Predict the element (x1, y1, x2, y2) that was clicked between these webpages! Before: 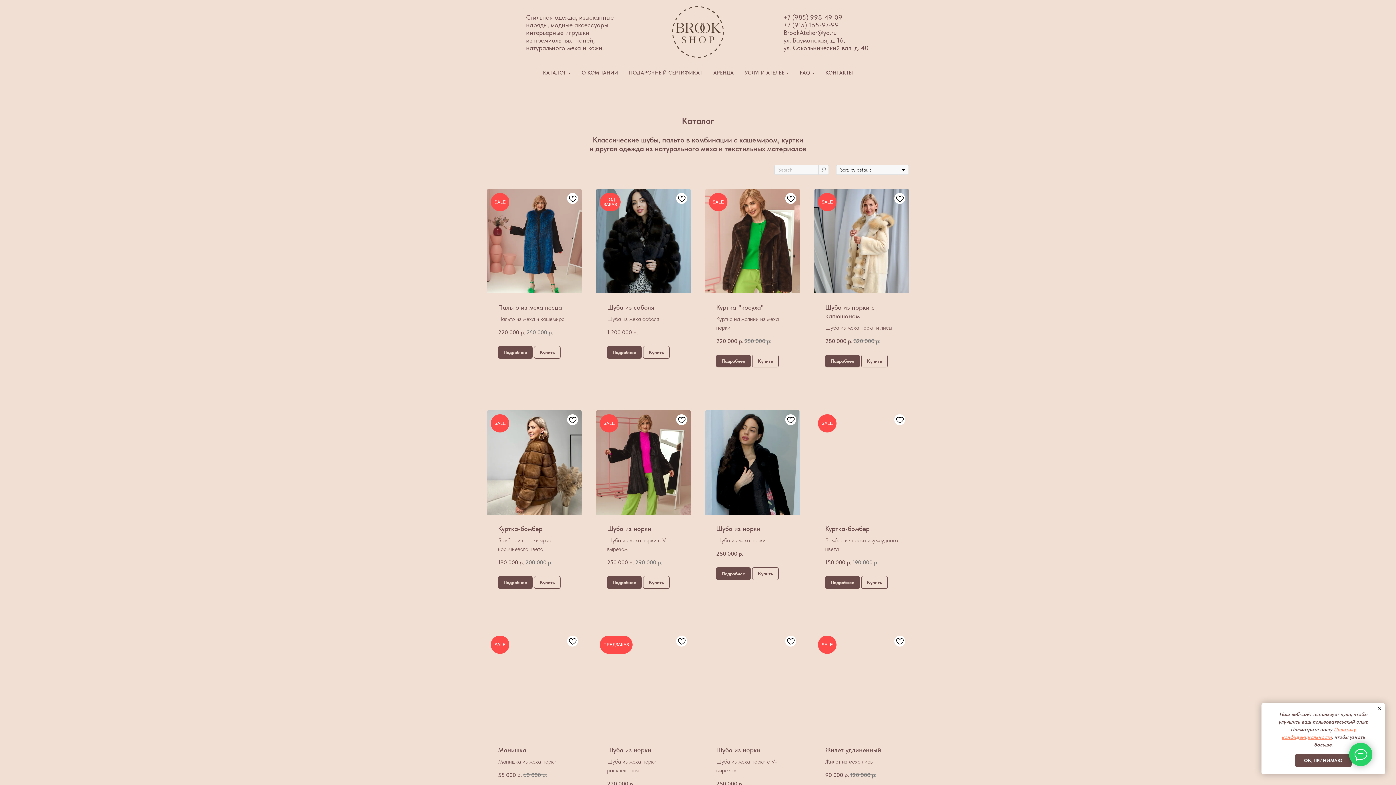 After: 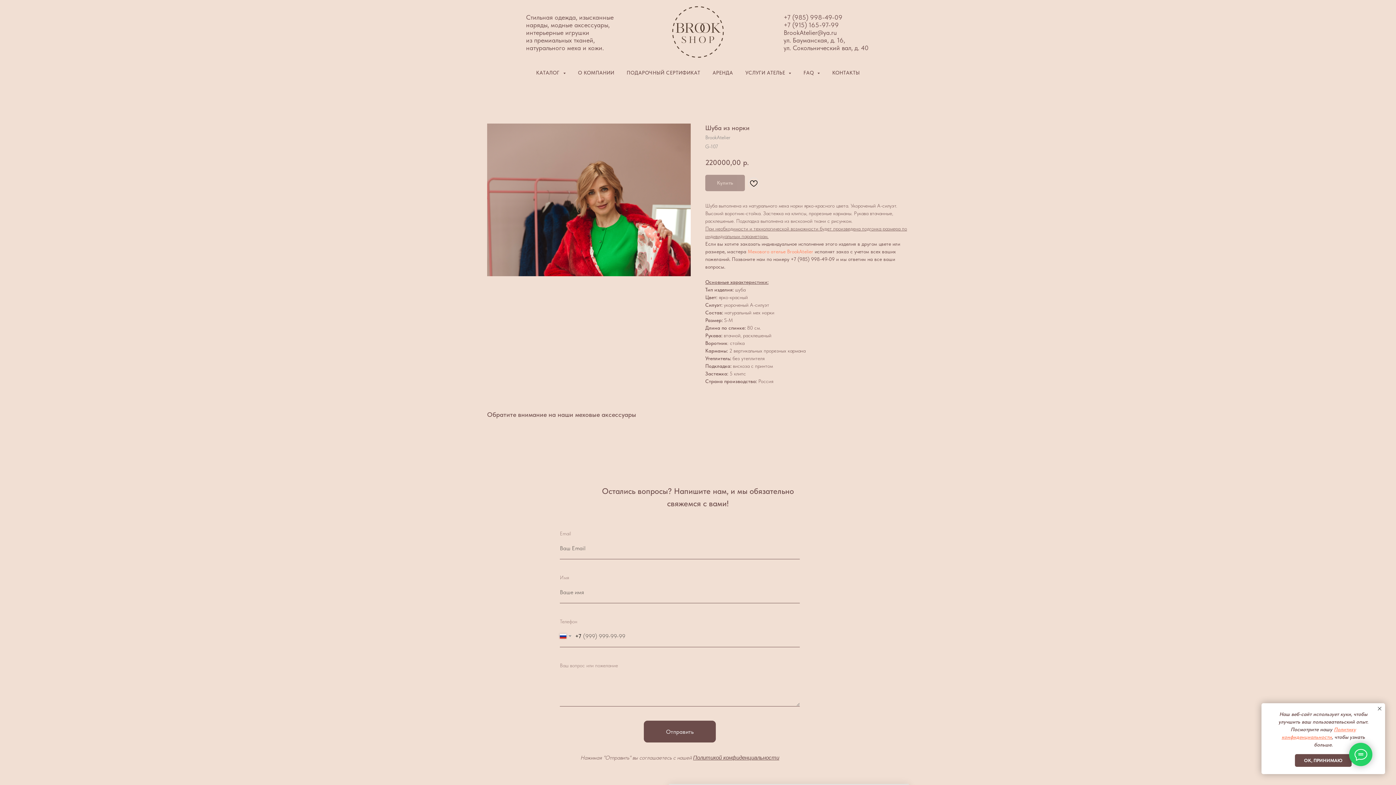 Action: label: ПРЕДЗАКАЗ bbox: (596, 632, 690, 736)